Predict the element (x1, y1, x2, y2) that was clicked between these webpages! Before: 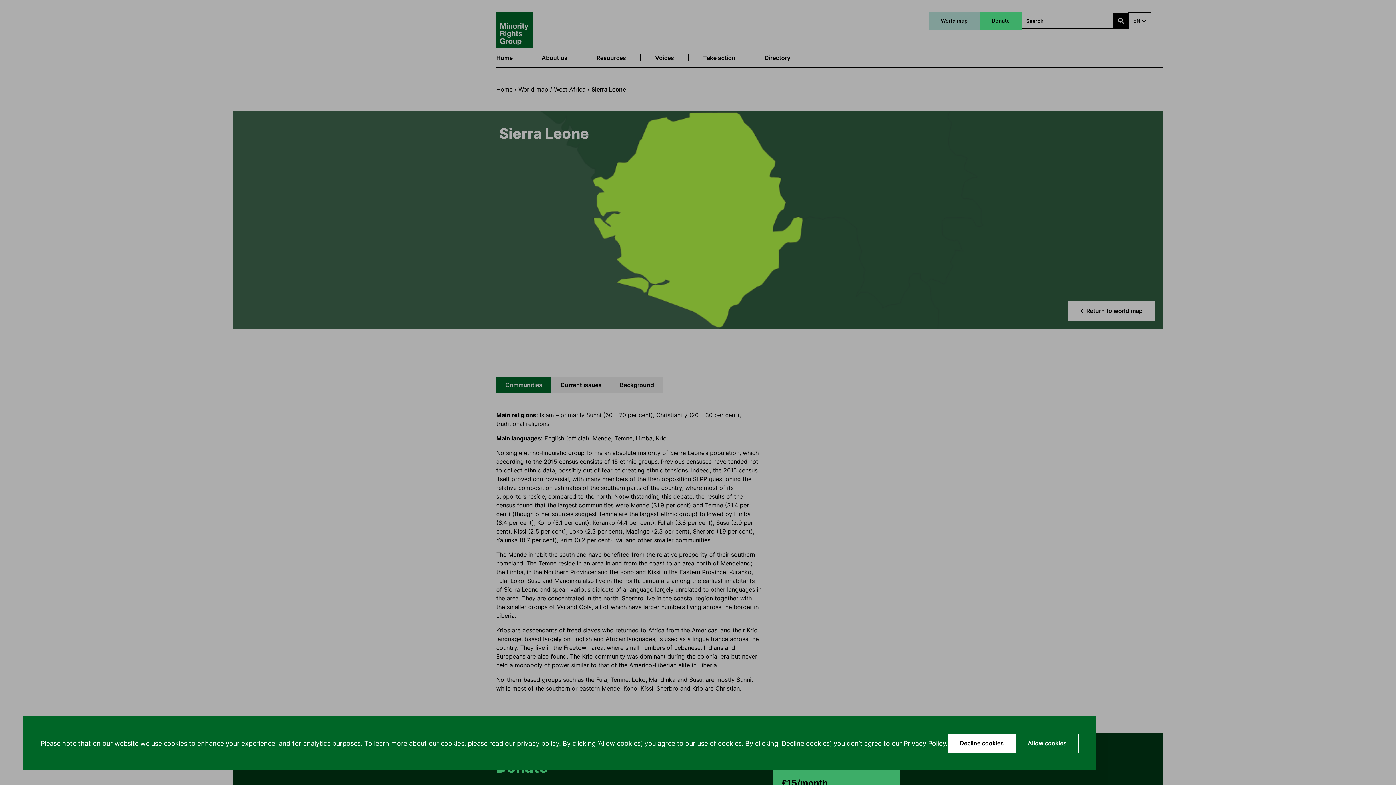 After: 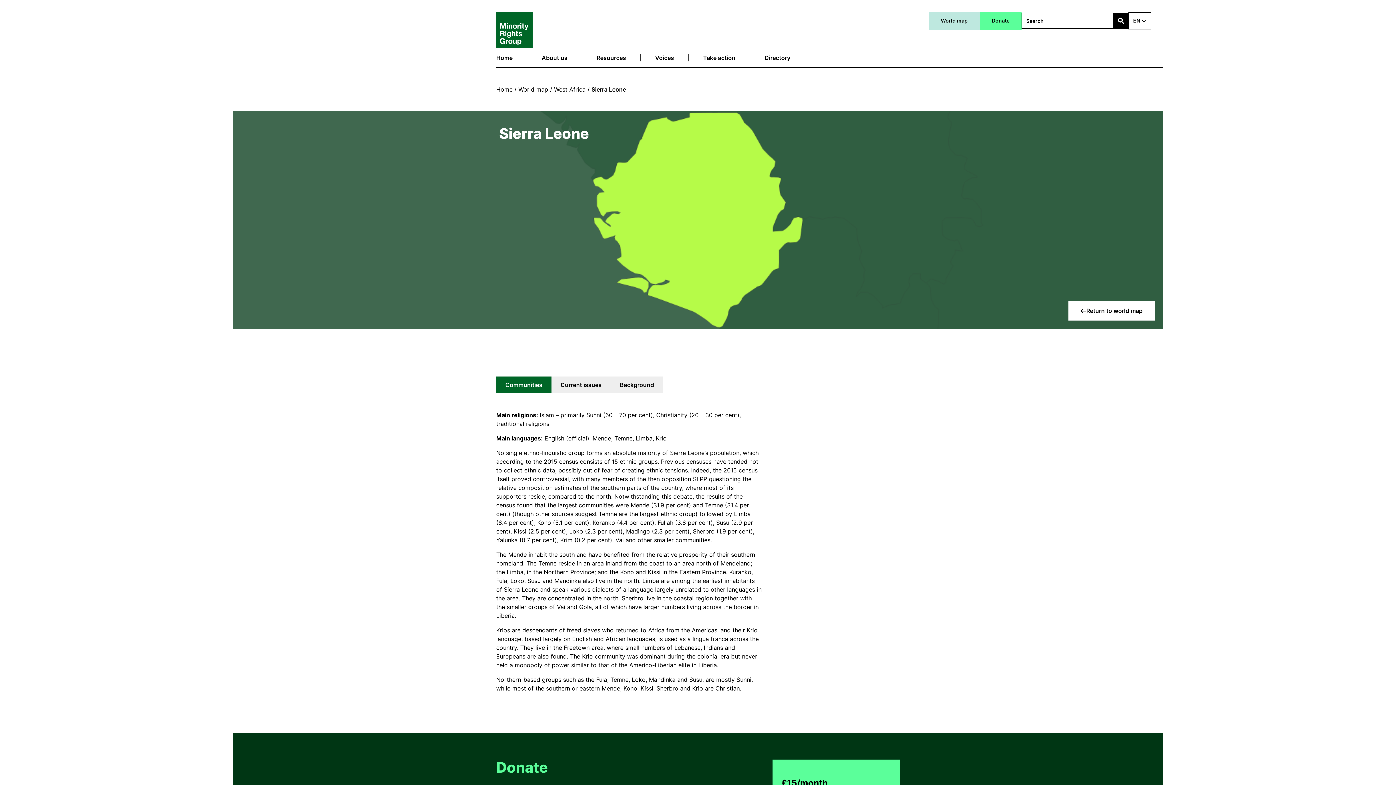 Action: label: Allow cookies bbox: (1016, 734, 1078, 753)